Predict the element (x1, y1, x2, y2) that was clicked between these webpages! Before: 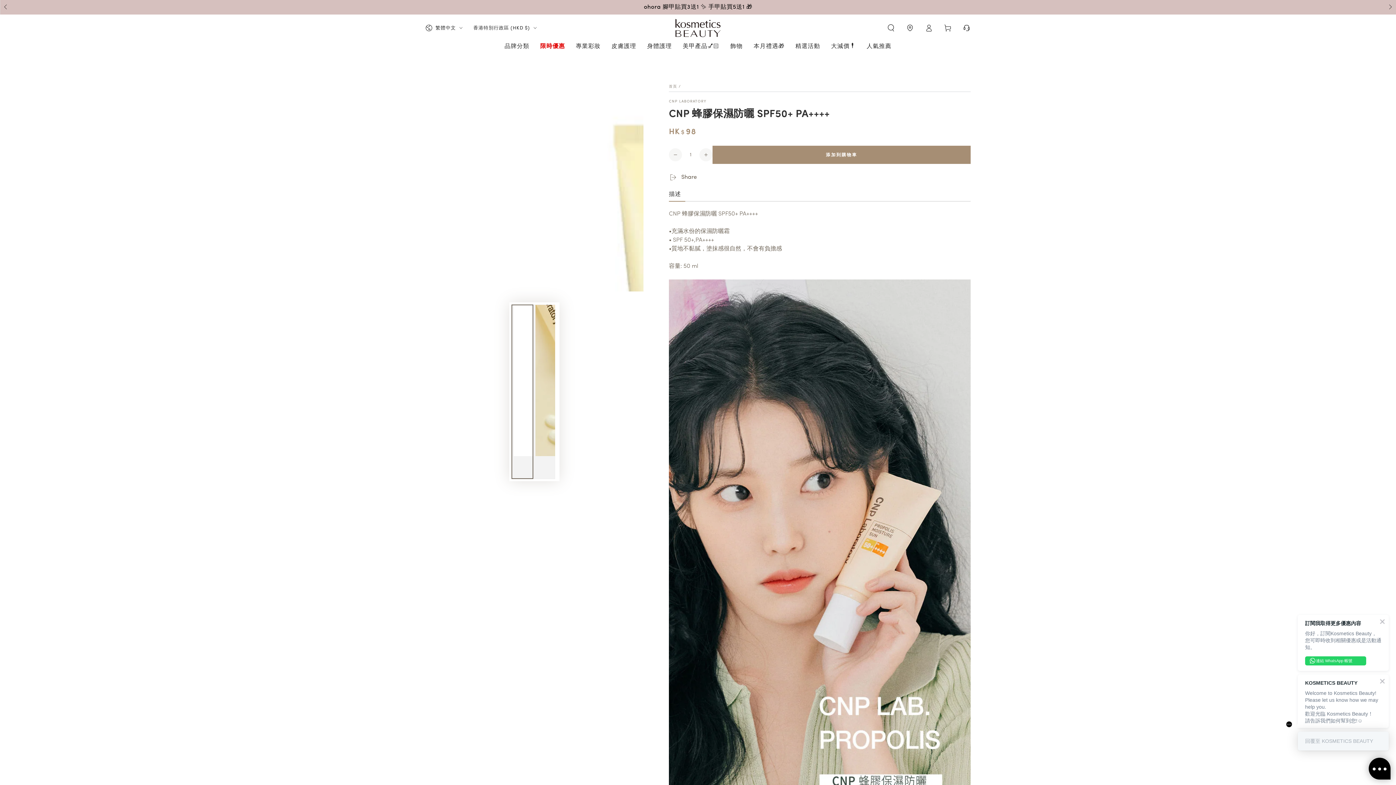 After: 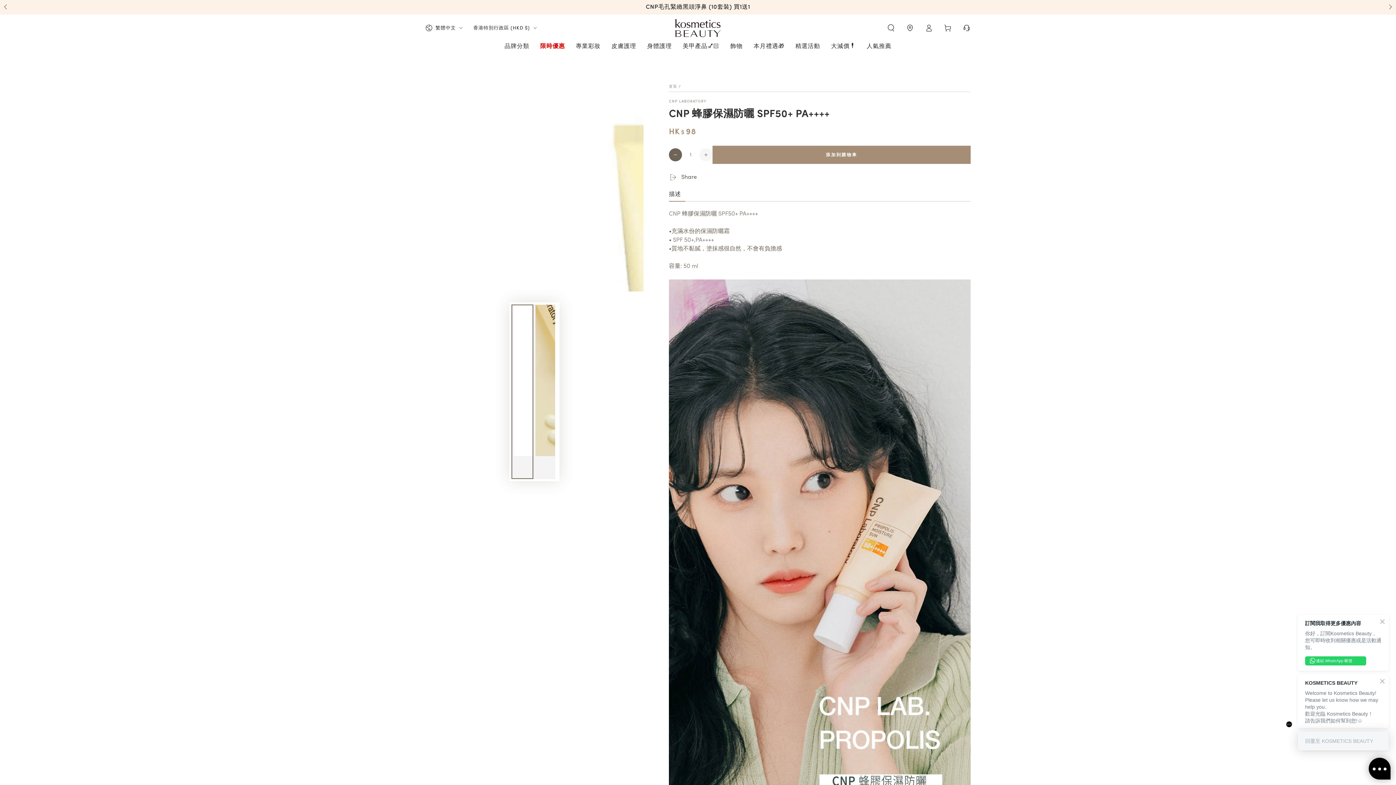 Action: bbox: (669, 148, 682, 161) label: 減少數量 CNP 蜂膠保濕防曬 SPF50+ PA++++